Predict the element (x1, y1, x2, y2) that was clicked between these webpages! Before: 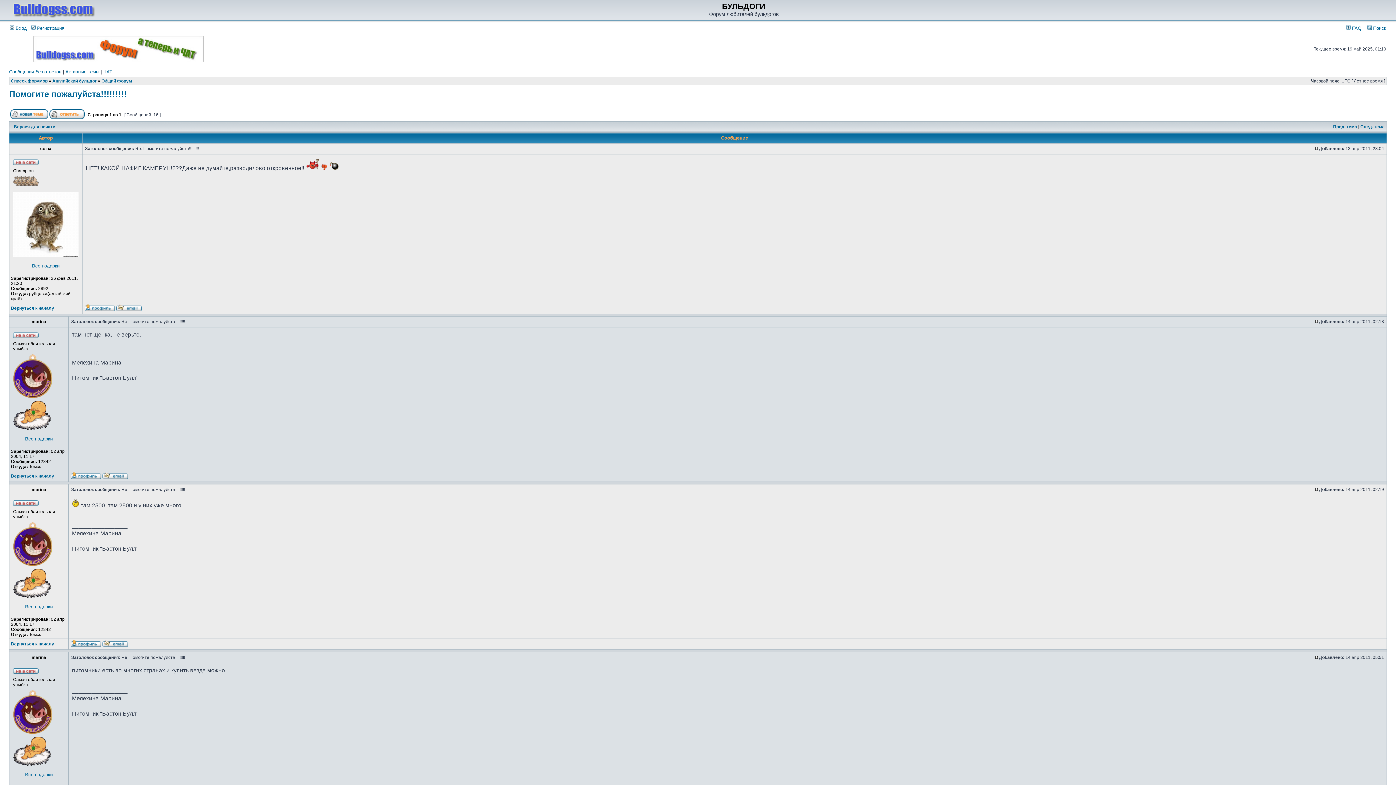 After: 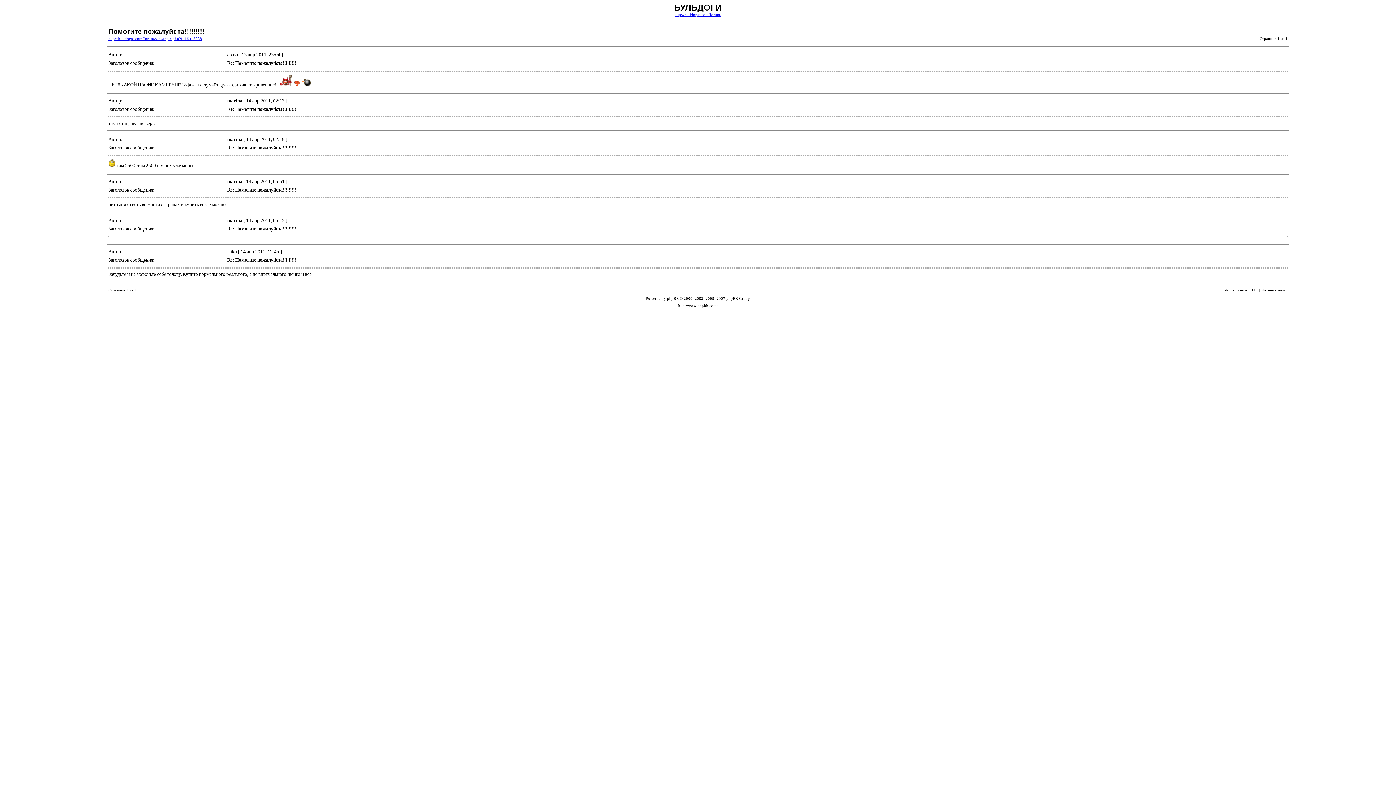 Action: bbox: (13, 124, 55, 129) label: Версия для печати